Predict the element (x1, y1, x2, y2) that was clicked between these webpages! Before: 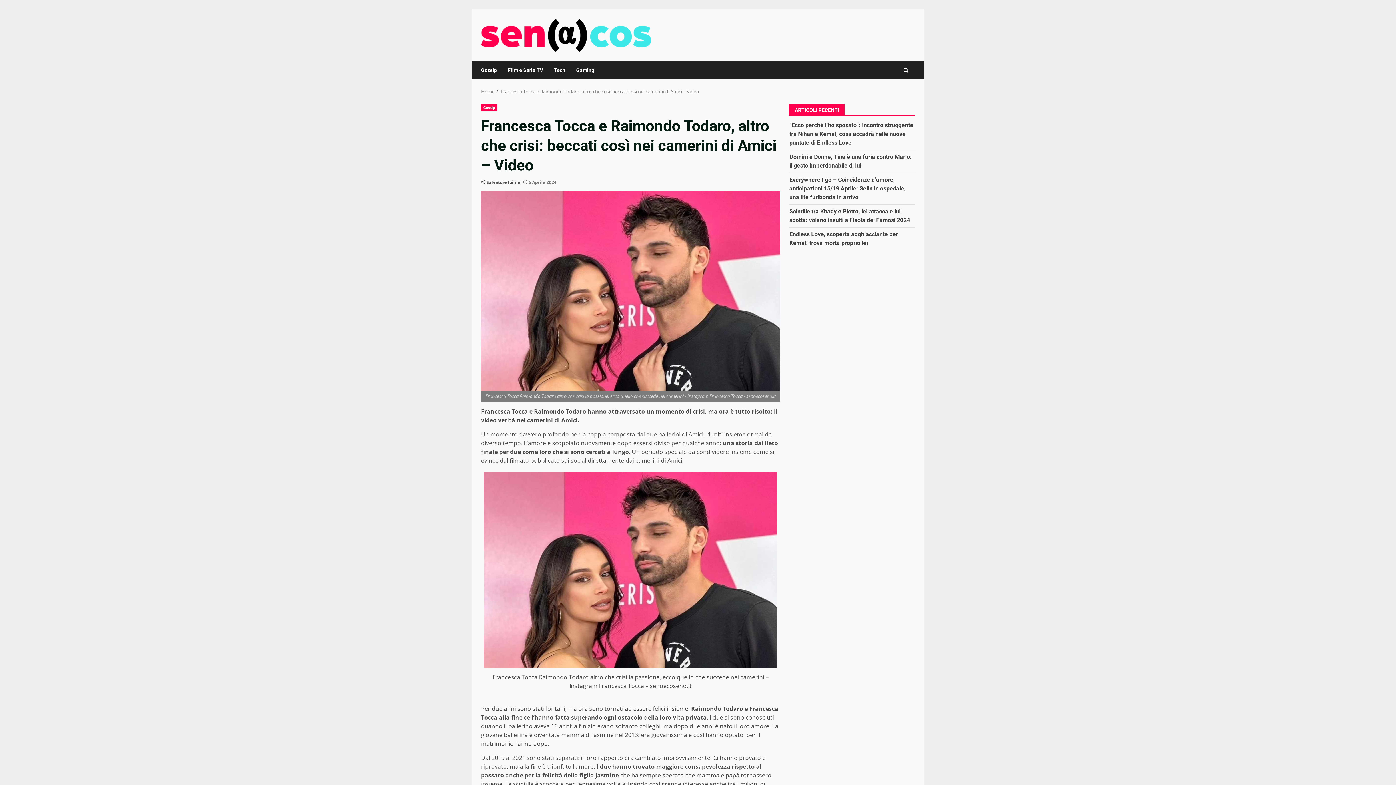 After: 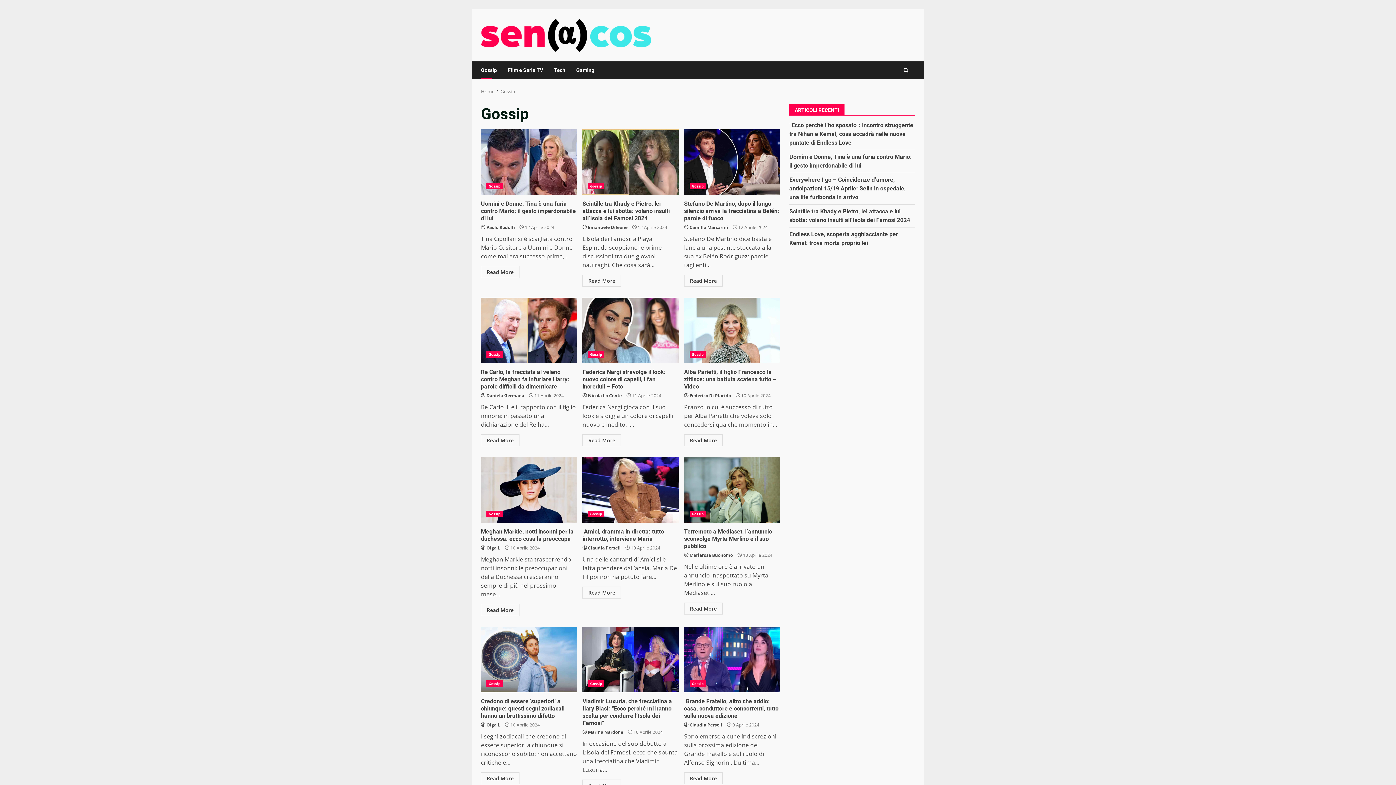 Action: bbox: (481, 61, 502, 79) label: Gossip